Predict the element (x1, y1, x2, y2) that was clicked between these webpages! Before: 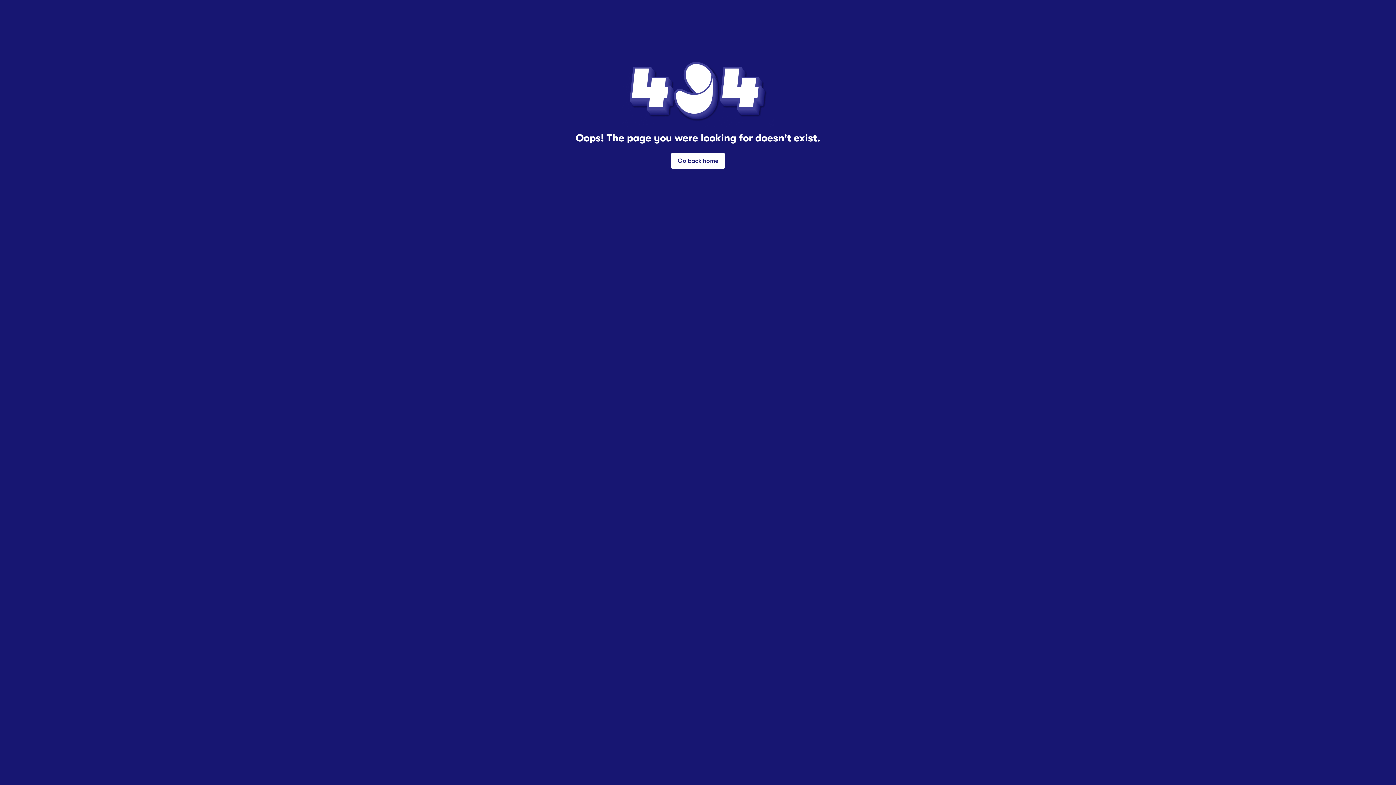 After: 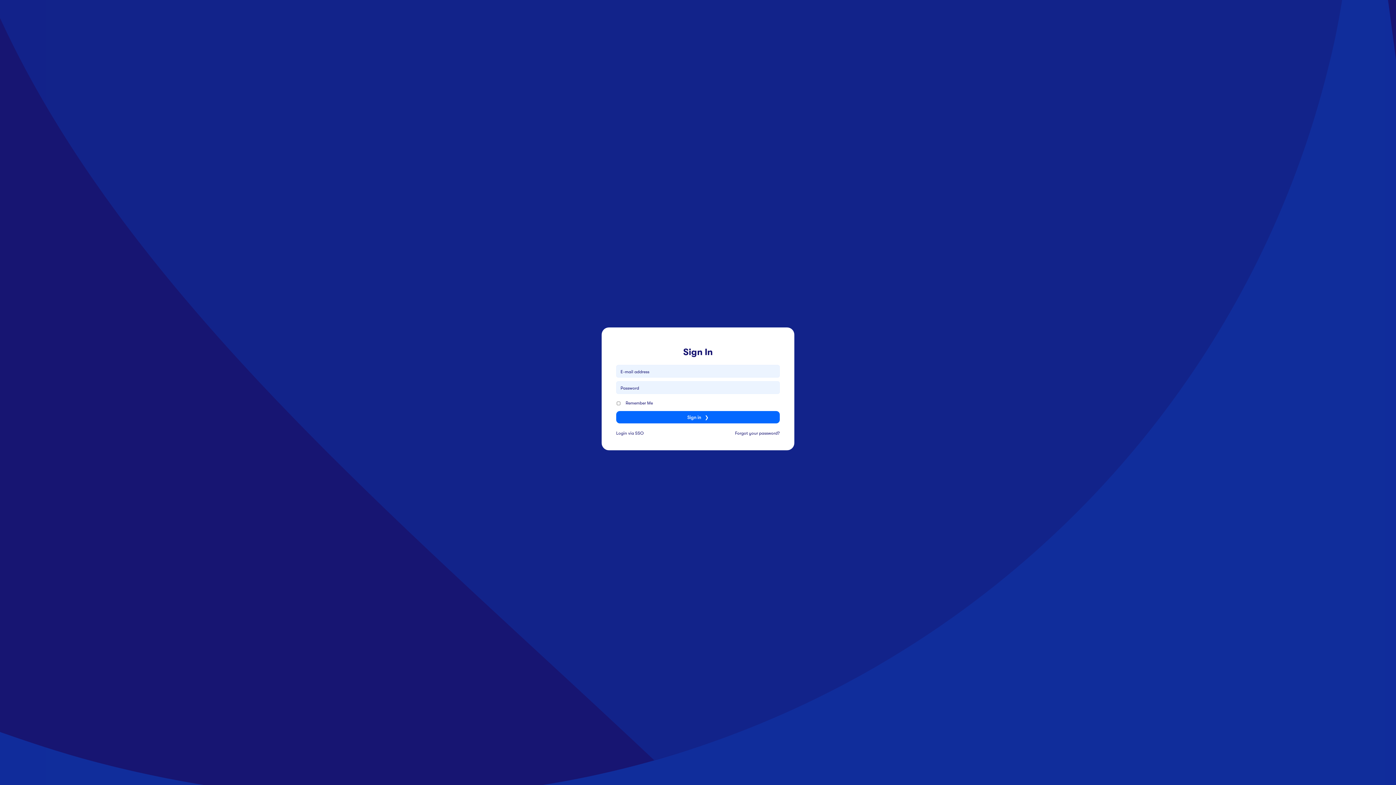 Action: bbox: (671, 152, 725, 169) label: Go back home